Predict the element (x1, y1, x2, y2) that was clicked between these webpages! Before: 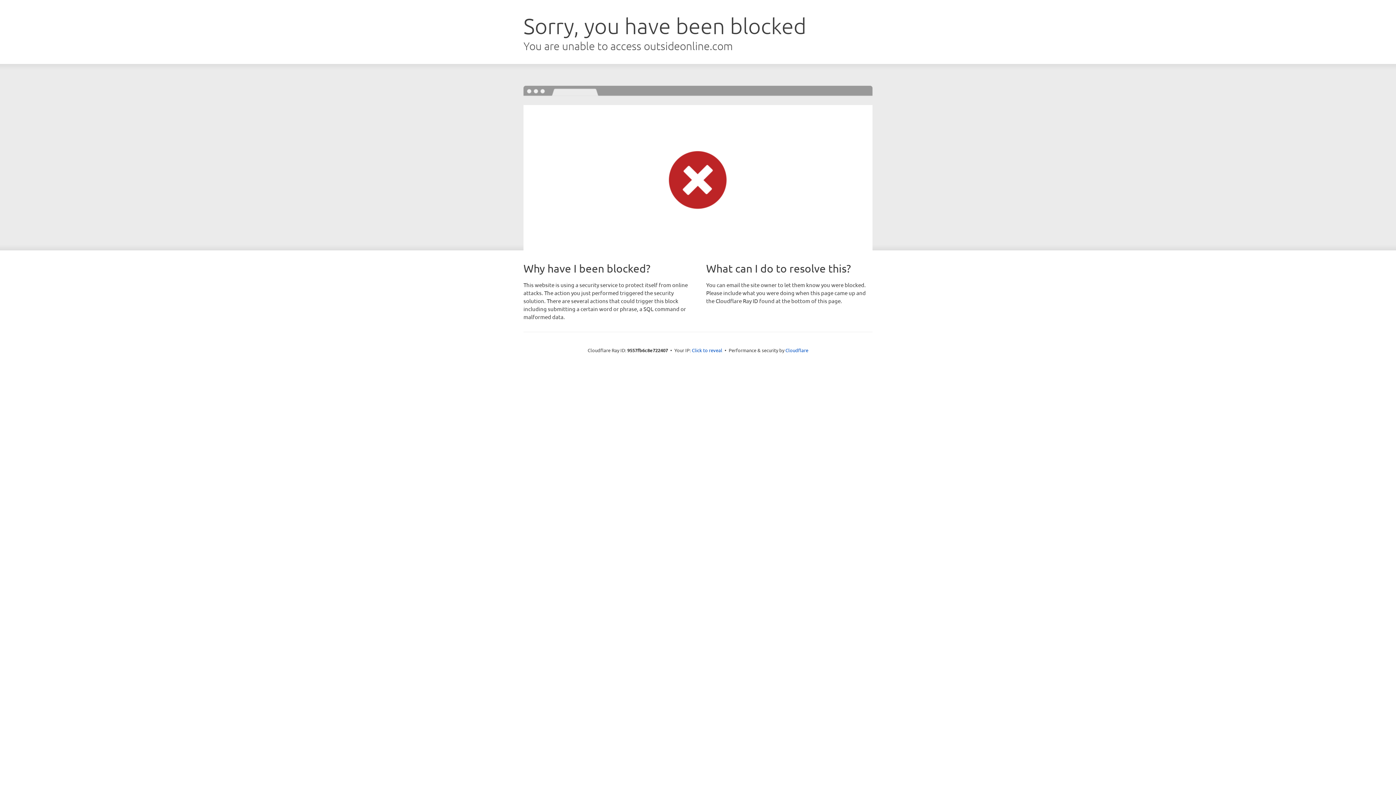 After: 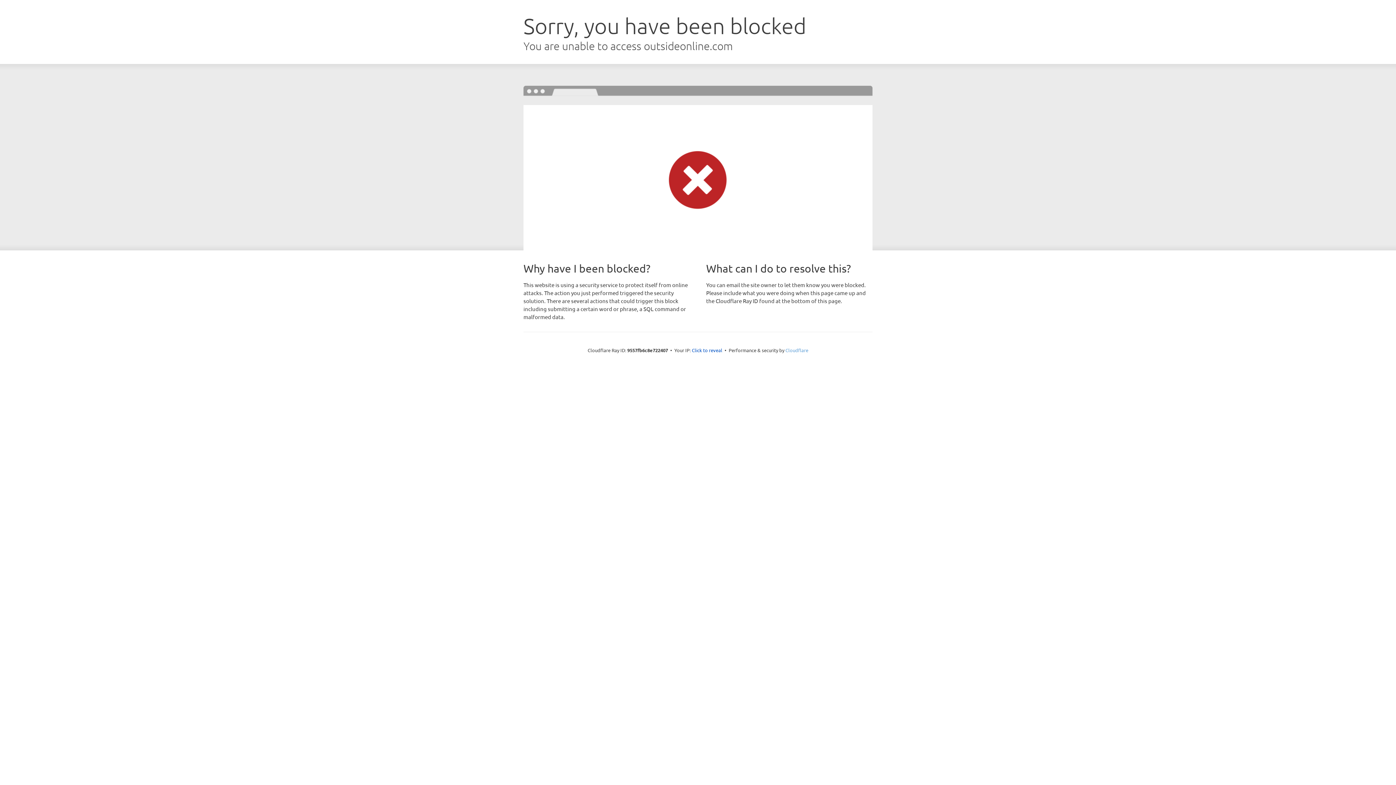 Action: label: Cloudflare bbox: (785, 347, 808, 353)